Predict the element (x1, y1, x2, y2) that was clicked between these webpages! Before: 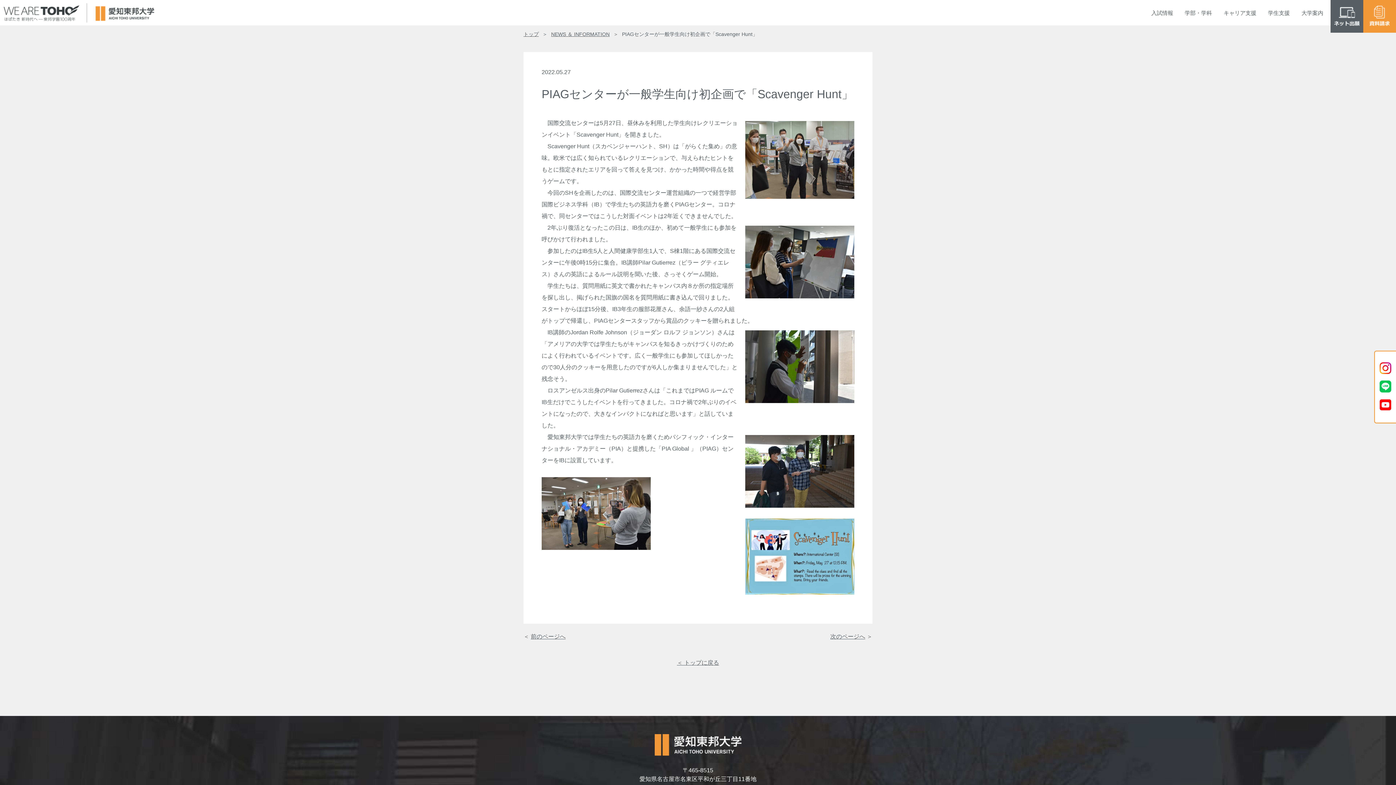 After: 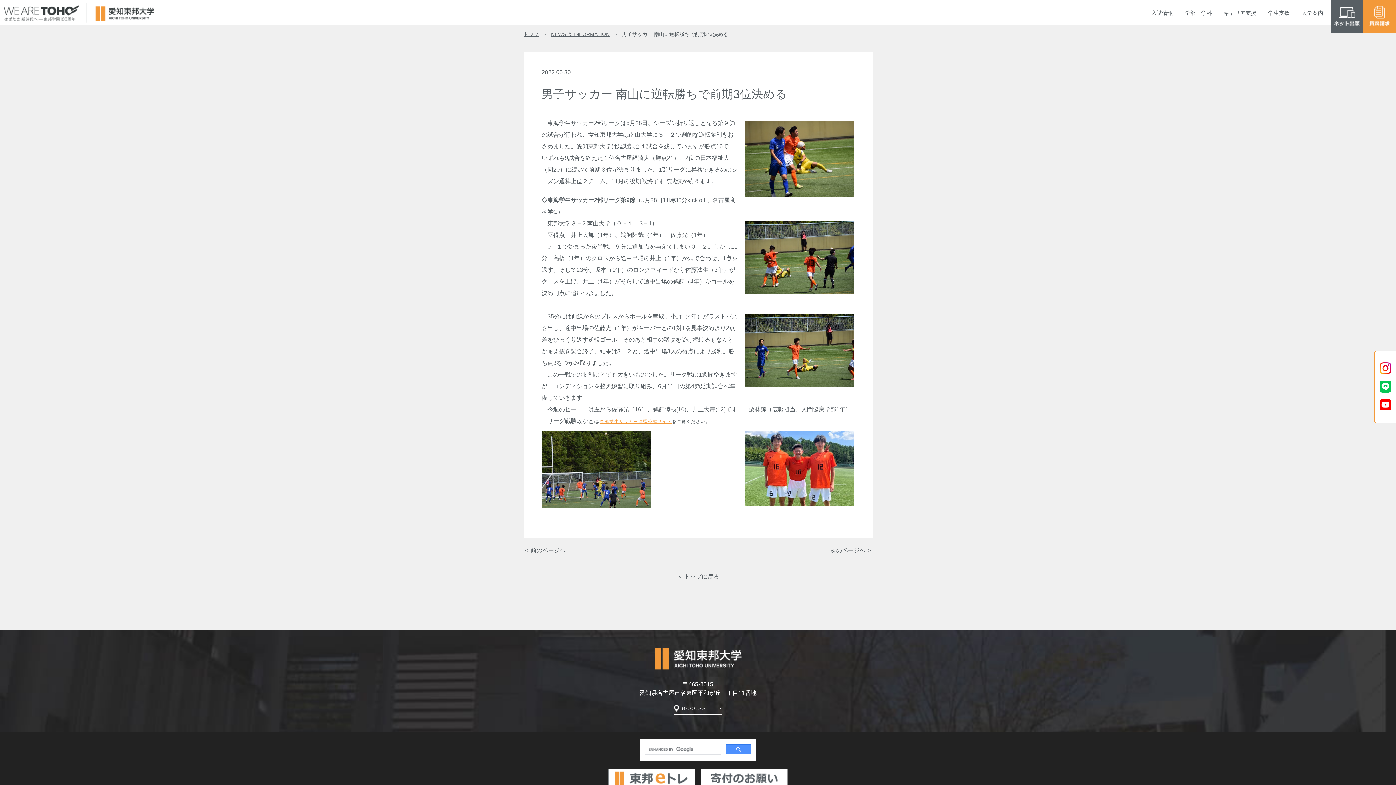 Action: label: 次のページへ bbox: (830, 633, 865, 640)